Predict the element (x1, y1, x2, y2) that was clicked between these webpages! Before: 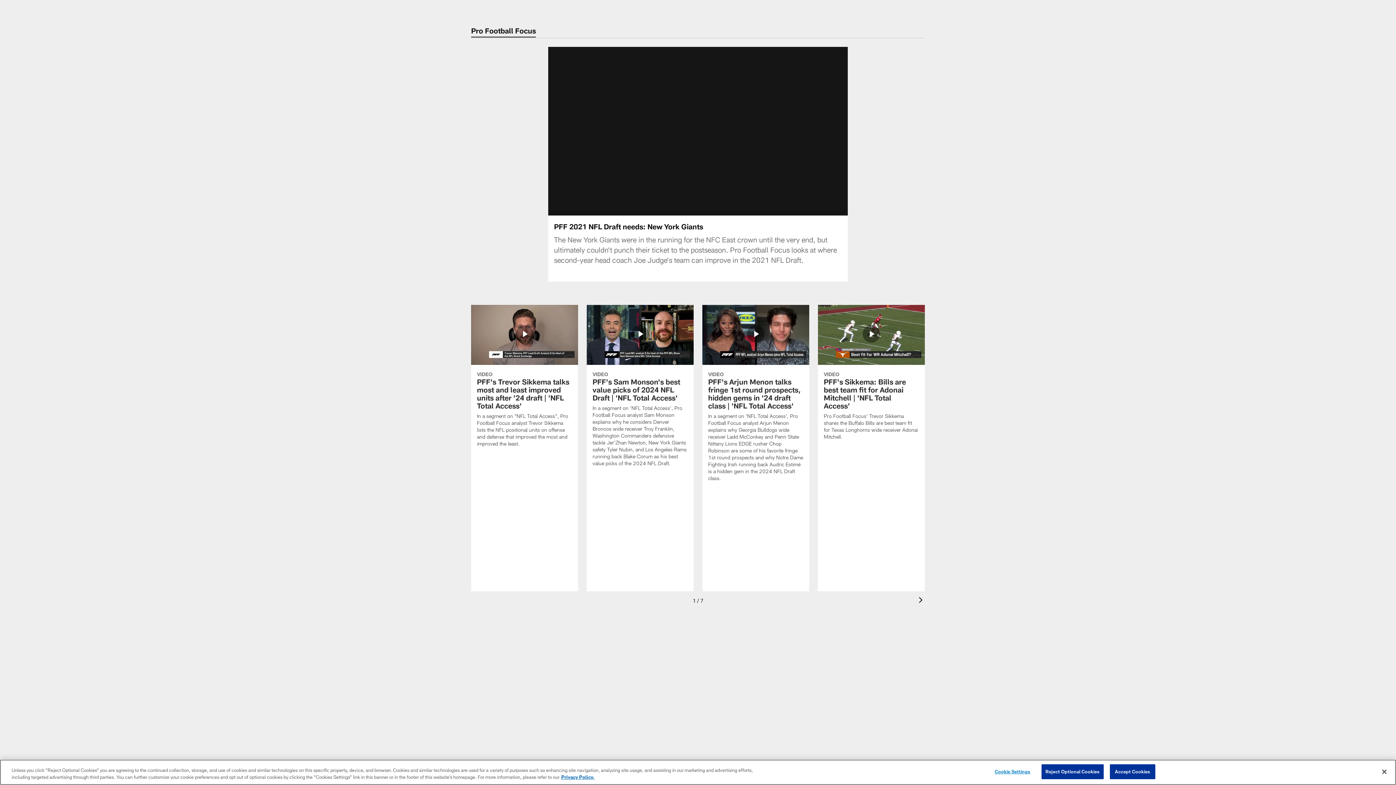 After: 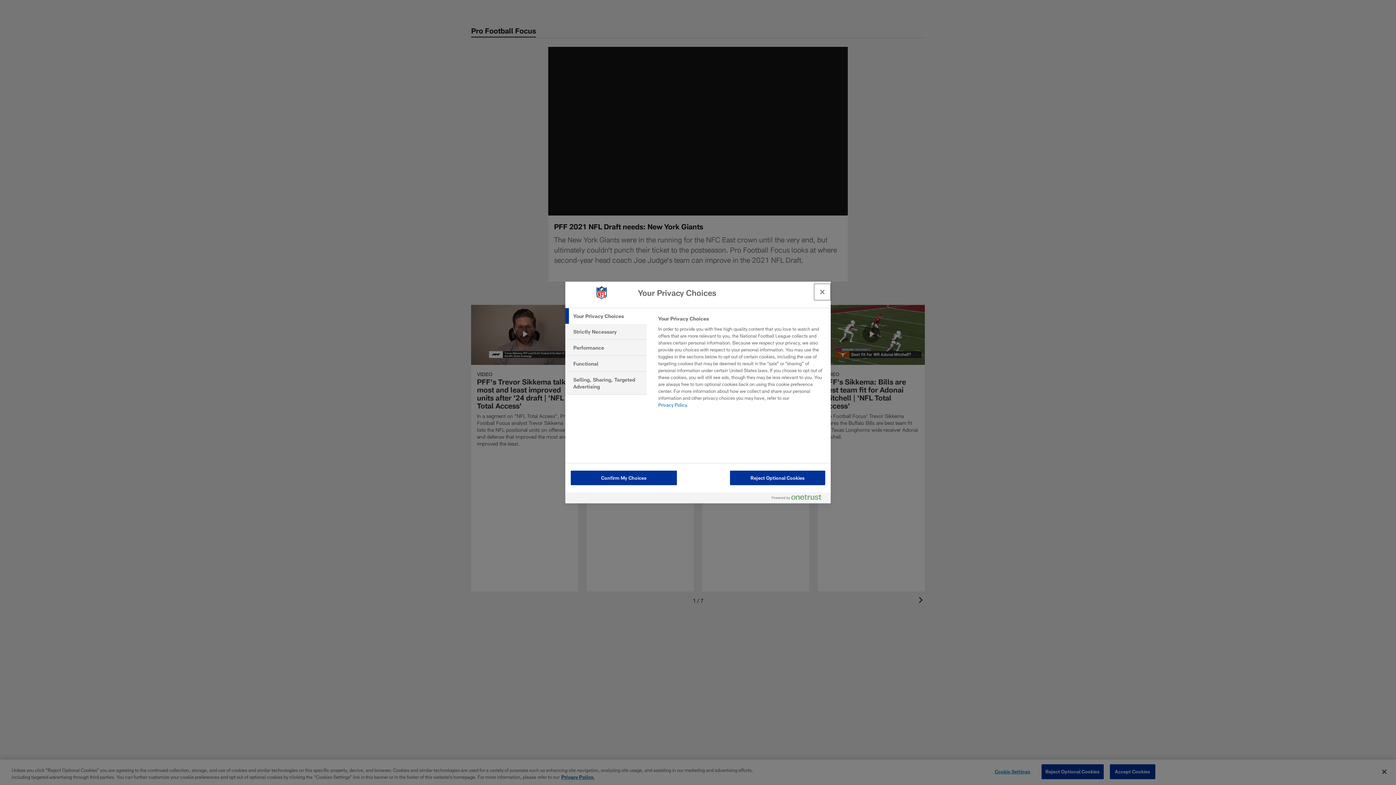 Action: label: Cookie Settings bbox: (990, 765, 1035, 779)